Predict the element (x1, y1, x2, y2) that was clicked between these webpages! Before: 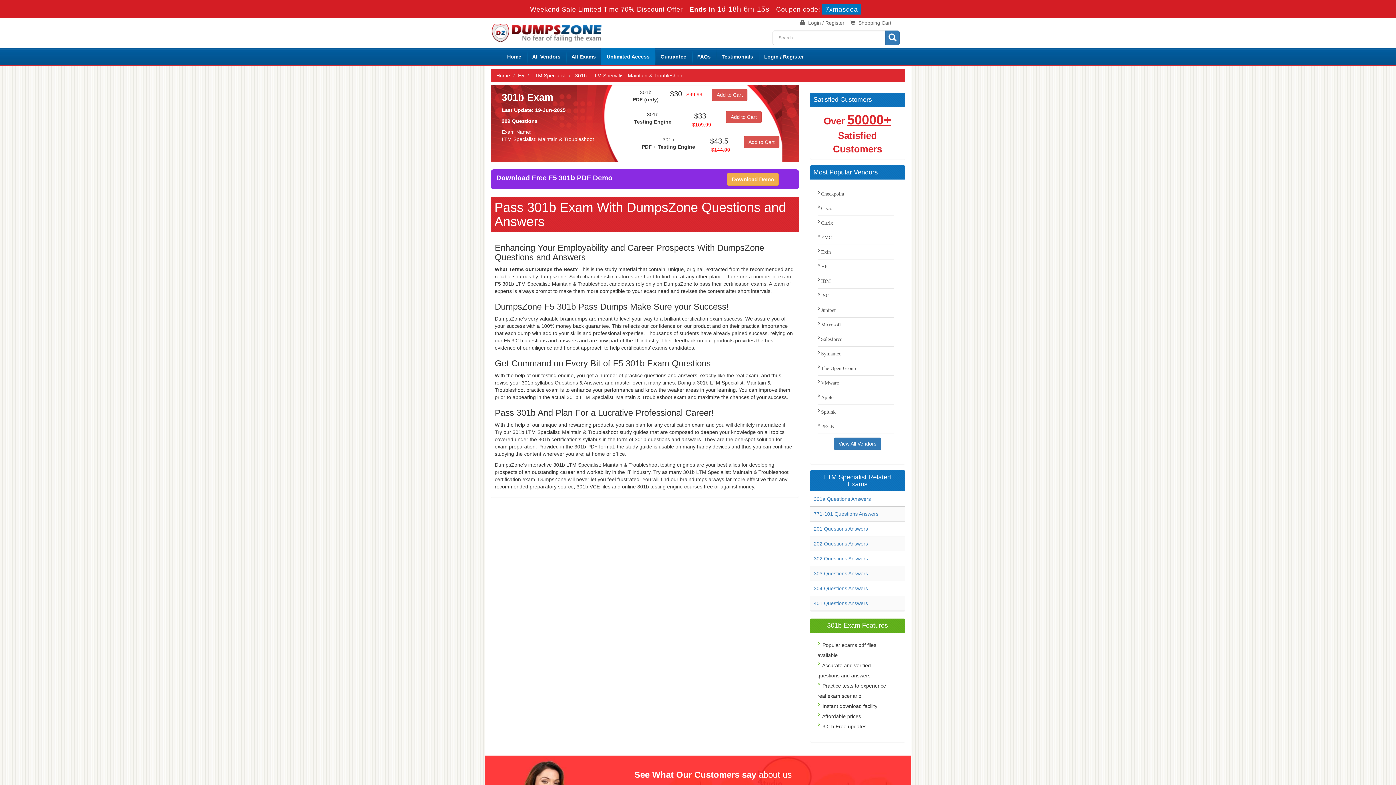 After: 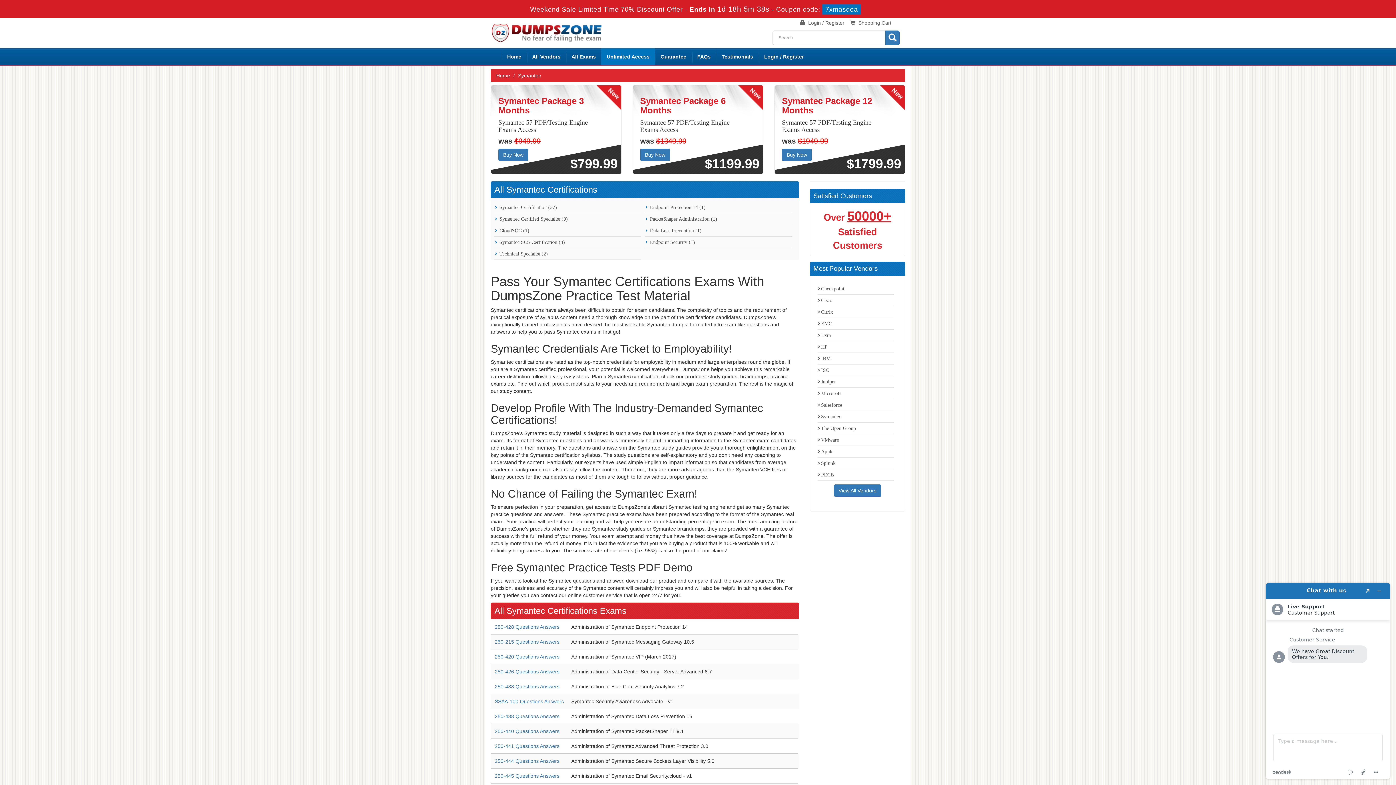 Action: bbox: (817, 346, 894, 361) label: Symantec